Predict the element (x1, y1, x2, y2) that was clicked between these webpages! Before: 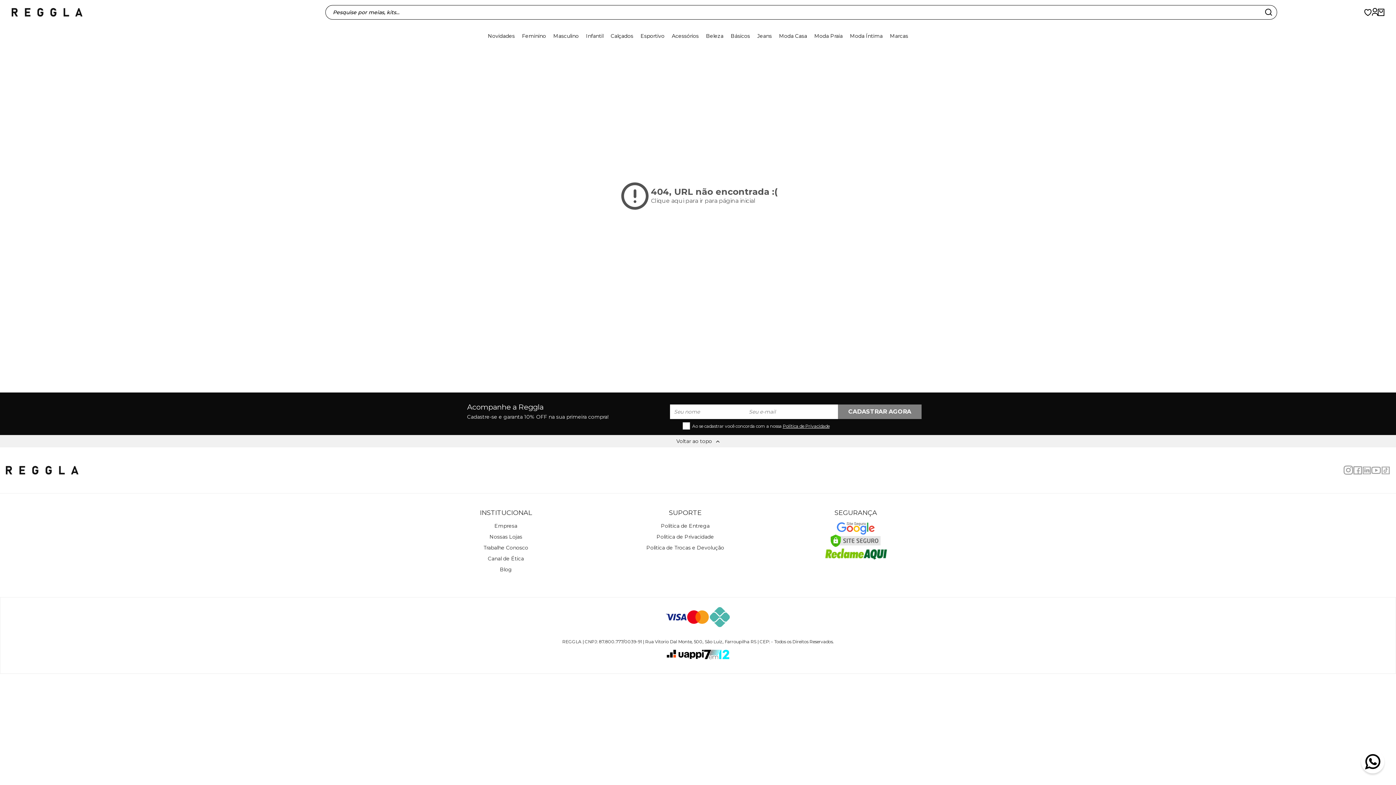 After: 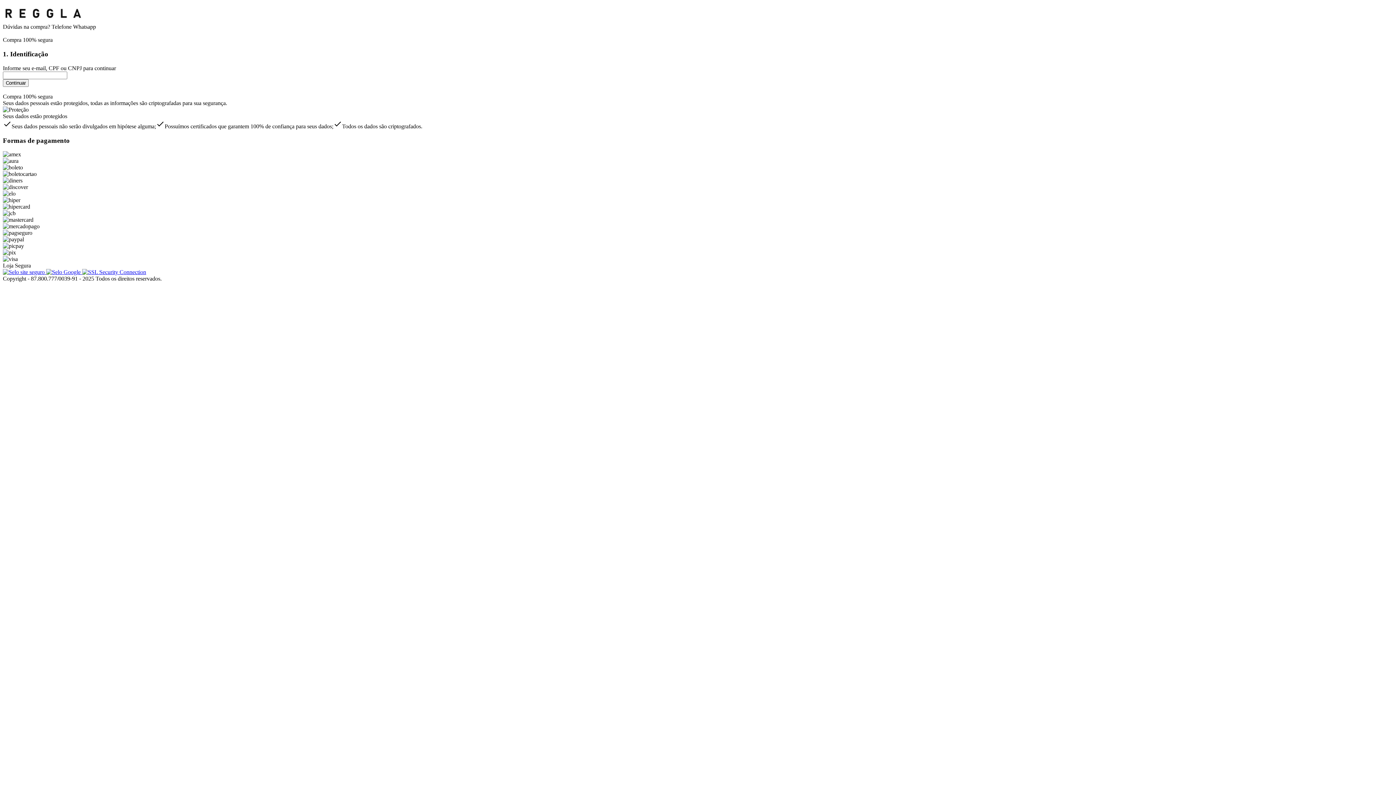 Action: bbox: (1363, 8, 1372, 16)